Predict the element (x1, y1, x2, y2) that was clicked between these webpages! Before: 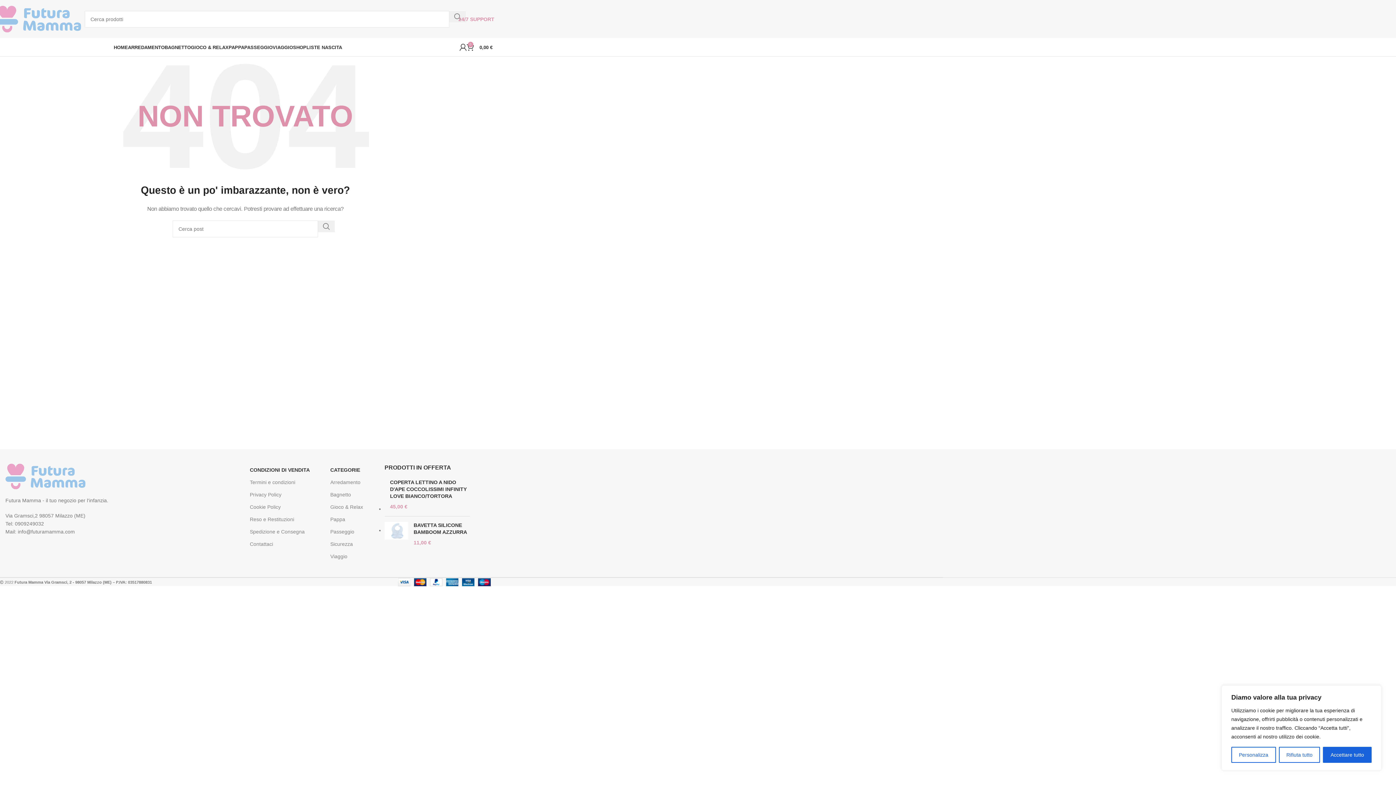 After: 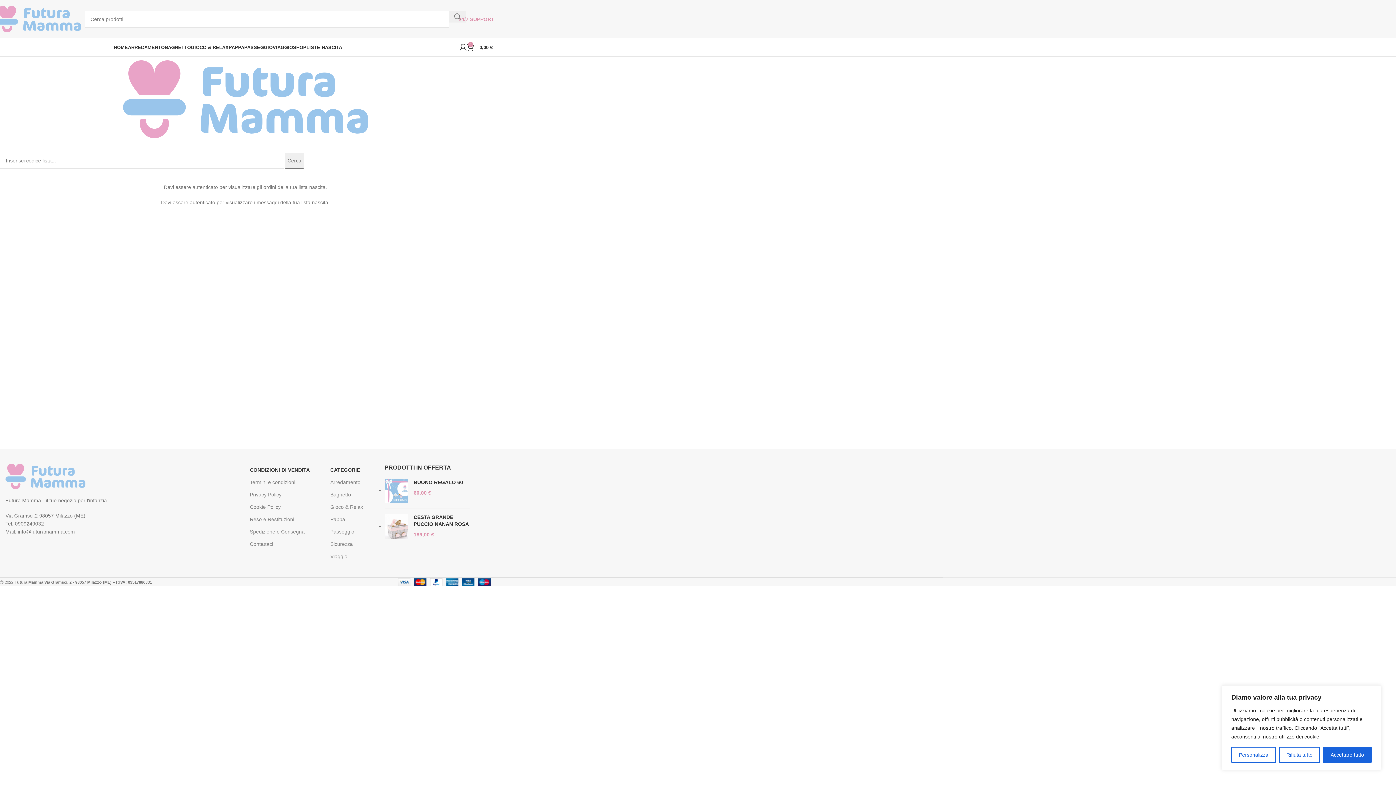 Action: bbox: (306, 40, 342, 54) label: LISTE NASCITA